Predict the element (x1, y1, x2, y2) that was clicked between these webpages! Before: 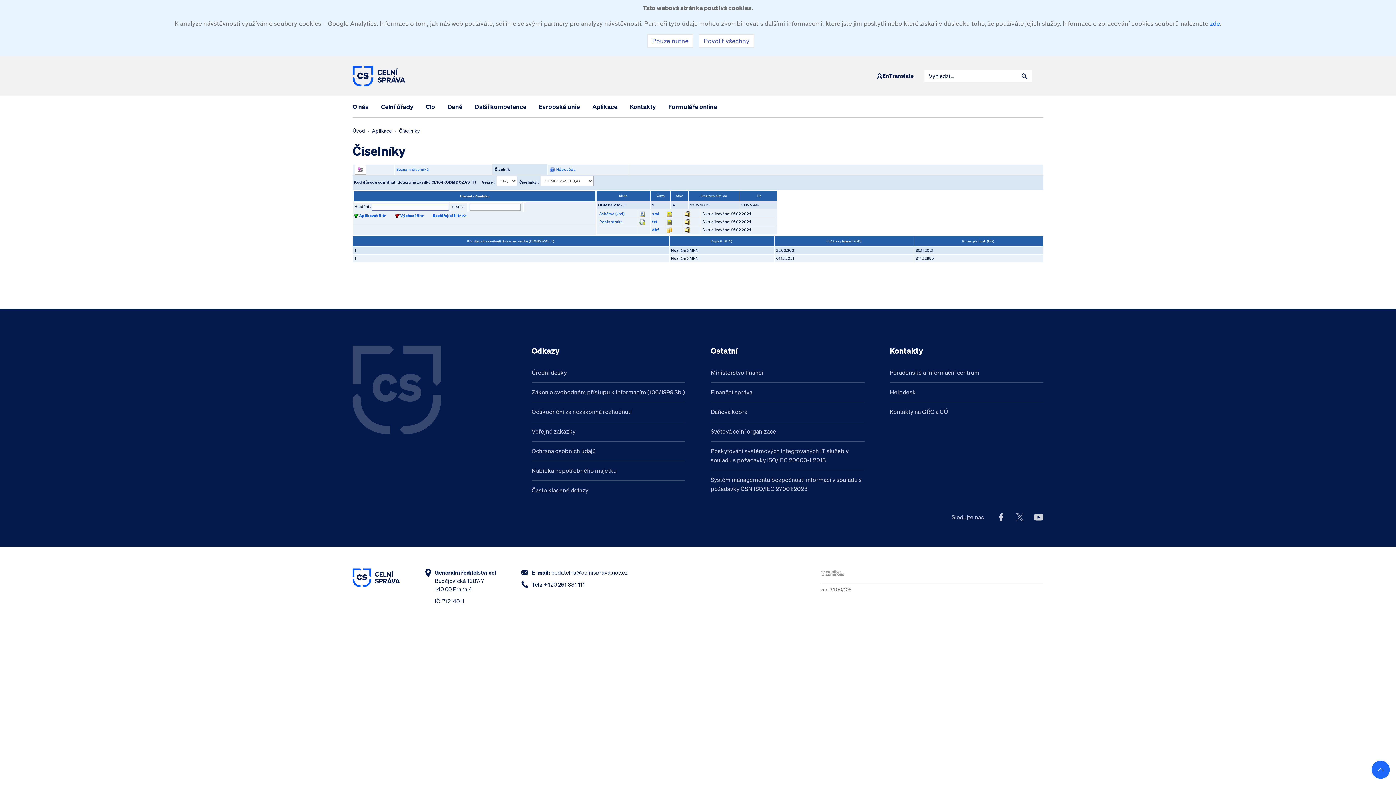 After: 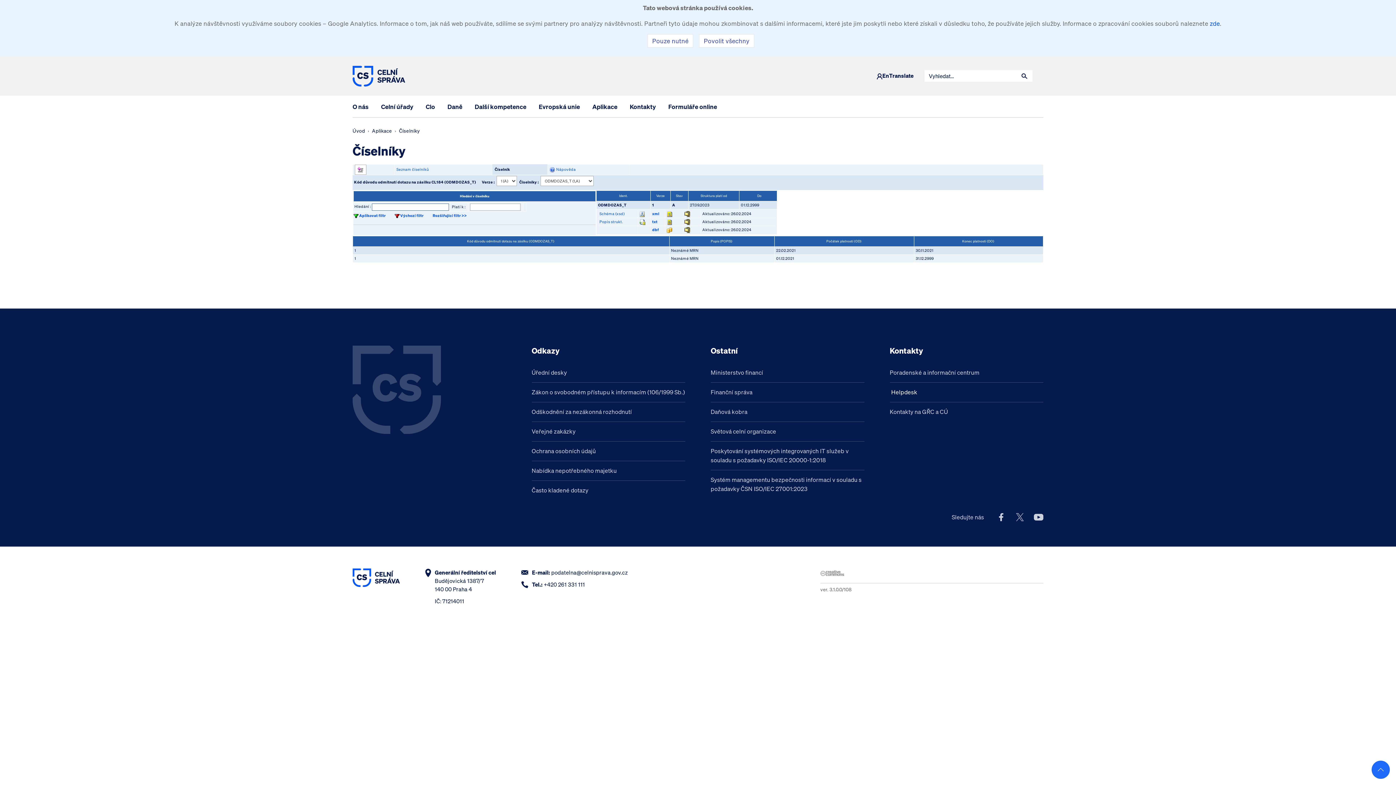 Action: label: Helpdesk bbox: (890, 382, 1043, 402)